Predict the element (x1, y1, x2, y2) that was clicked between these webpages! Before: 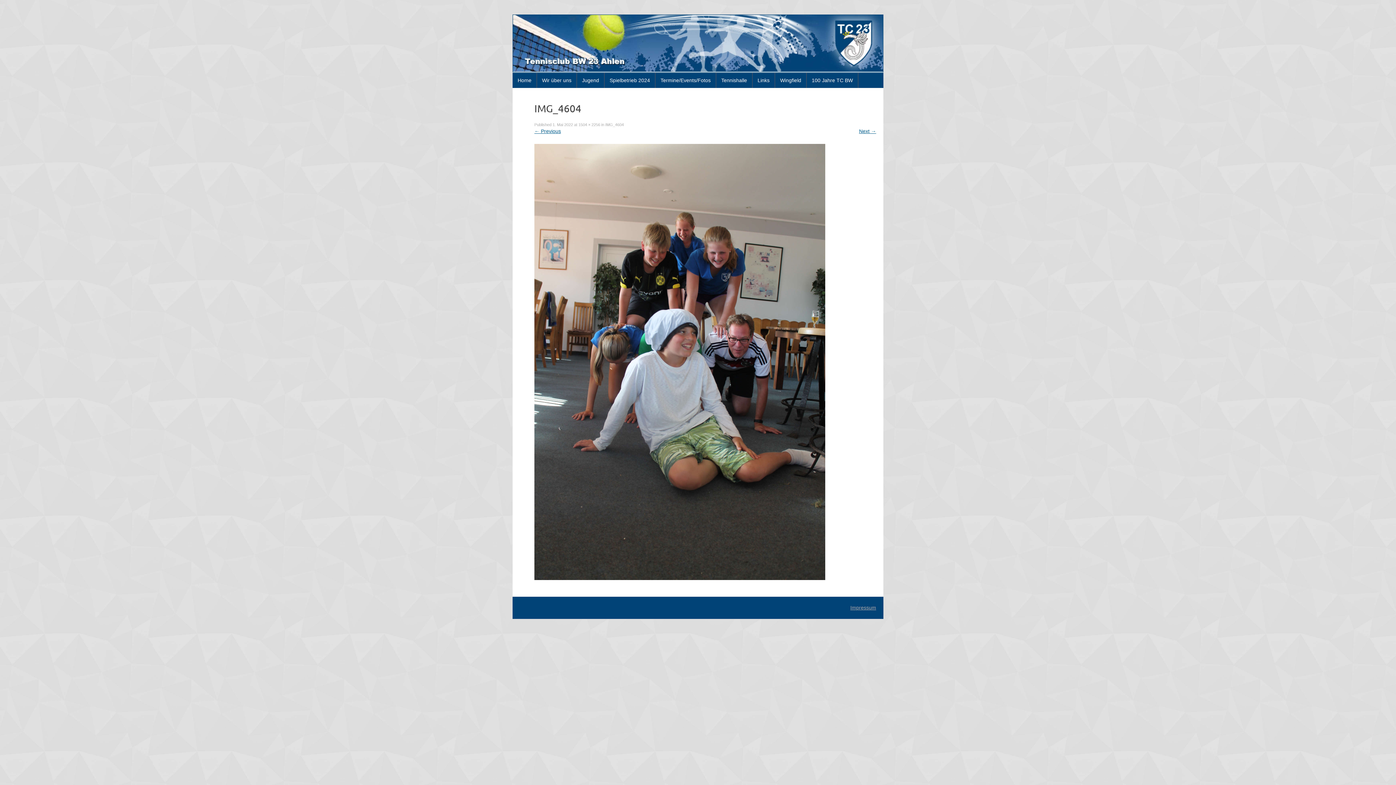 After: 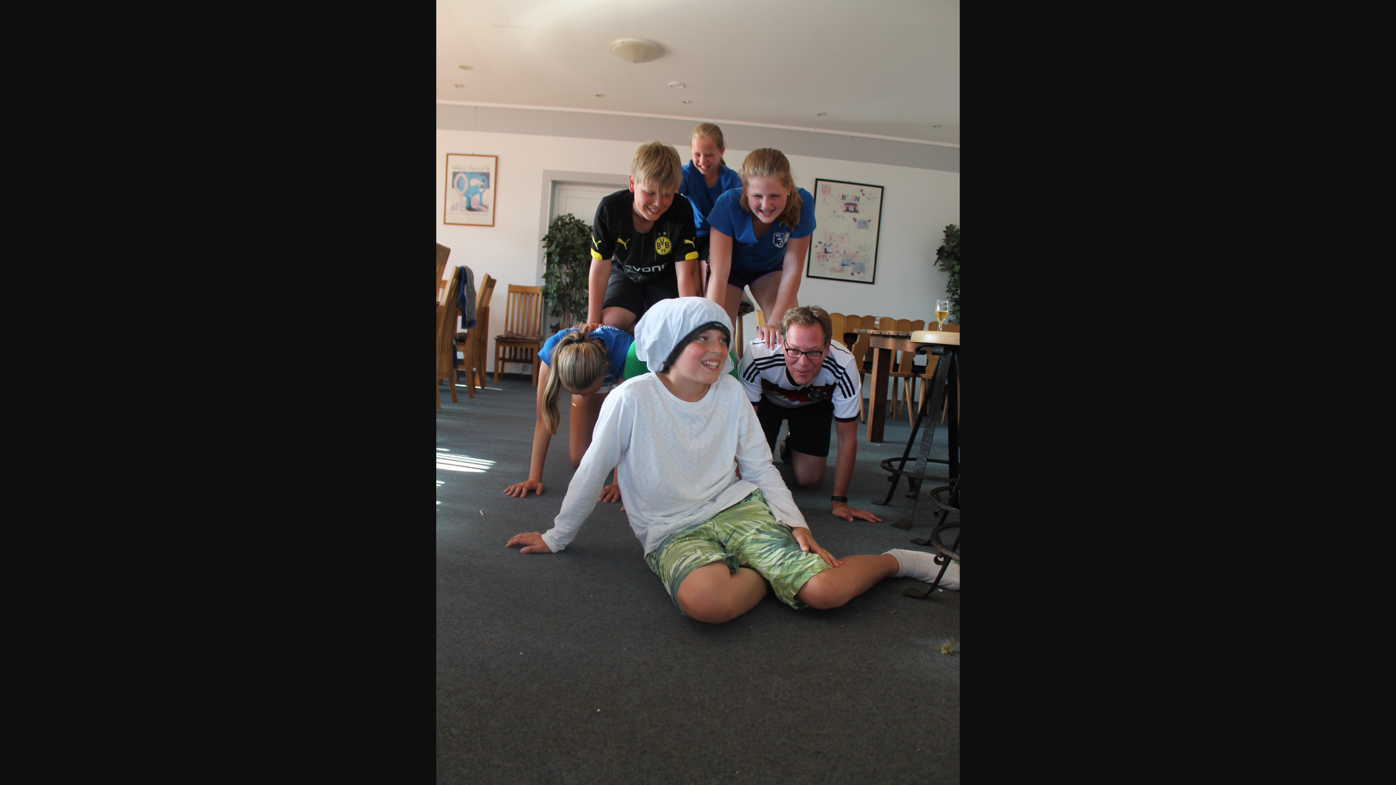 Action: bbox: (578, 122, 600, 126) label: 1504 × 2256